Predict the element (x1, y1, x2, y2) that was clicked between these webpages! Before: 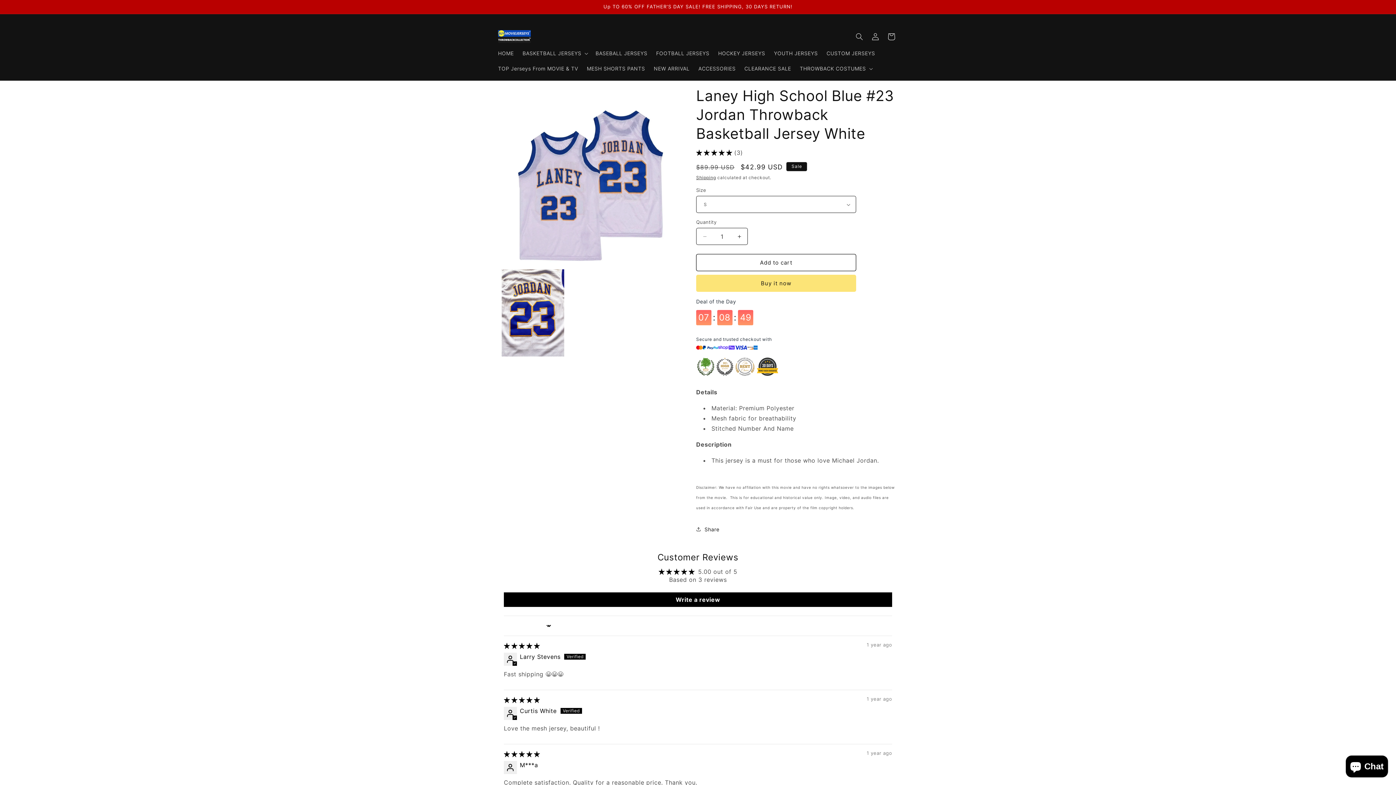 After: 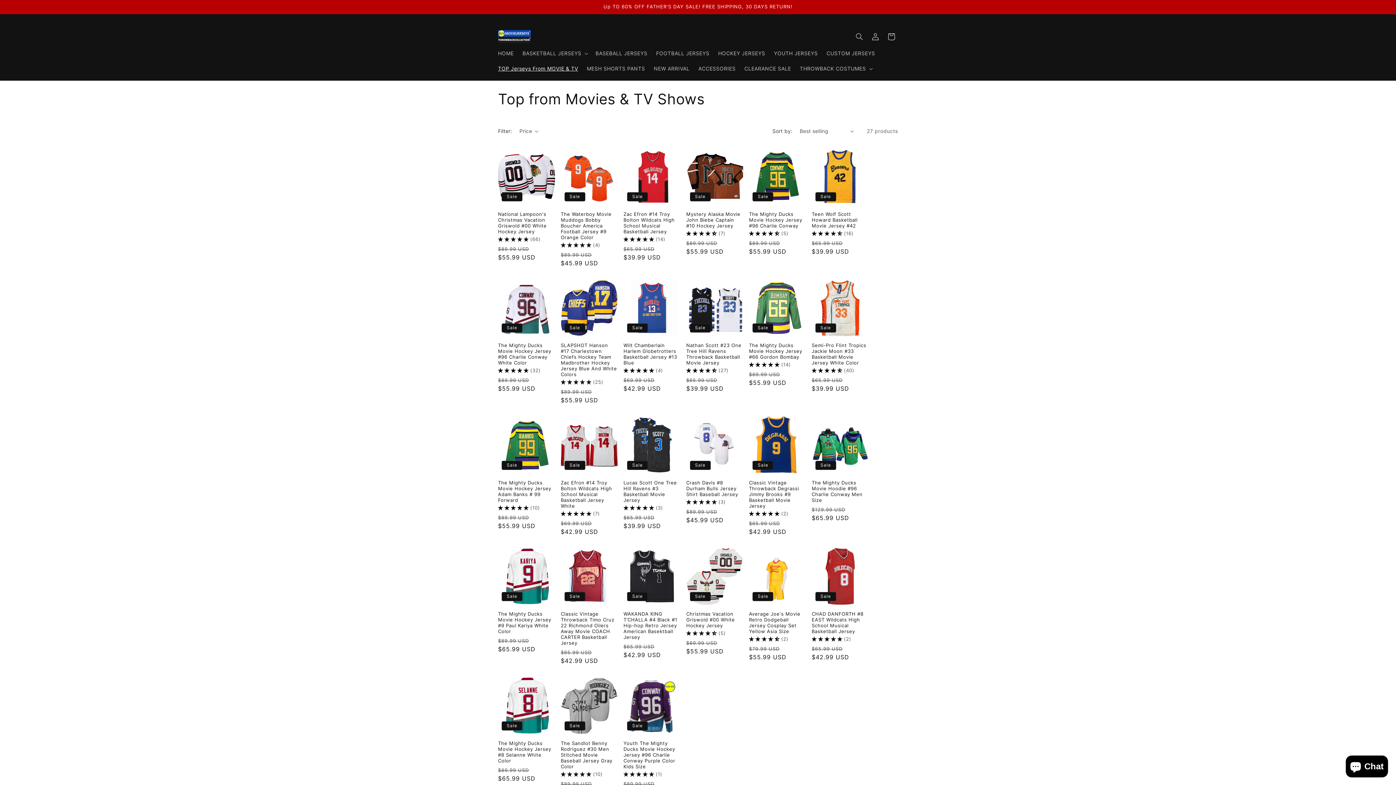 Action: label: TOP Jerseys From MOVIE & TV bbox: (493, 61, 582, 76)